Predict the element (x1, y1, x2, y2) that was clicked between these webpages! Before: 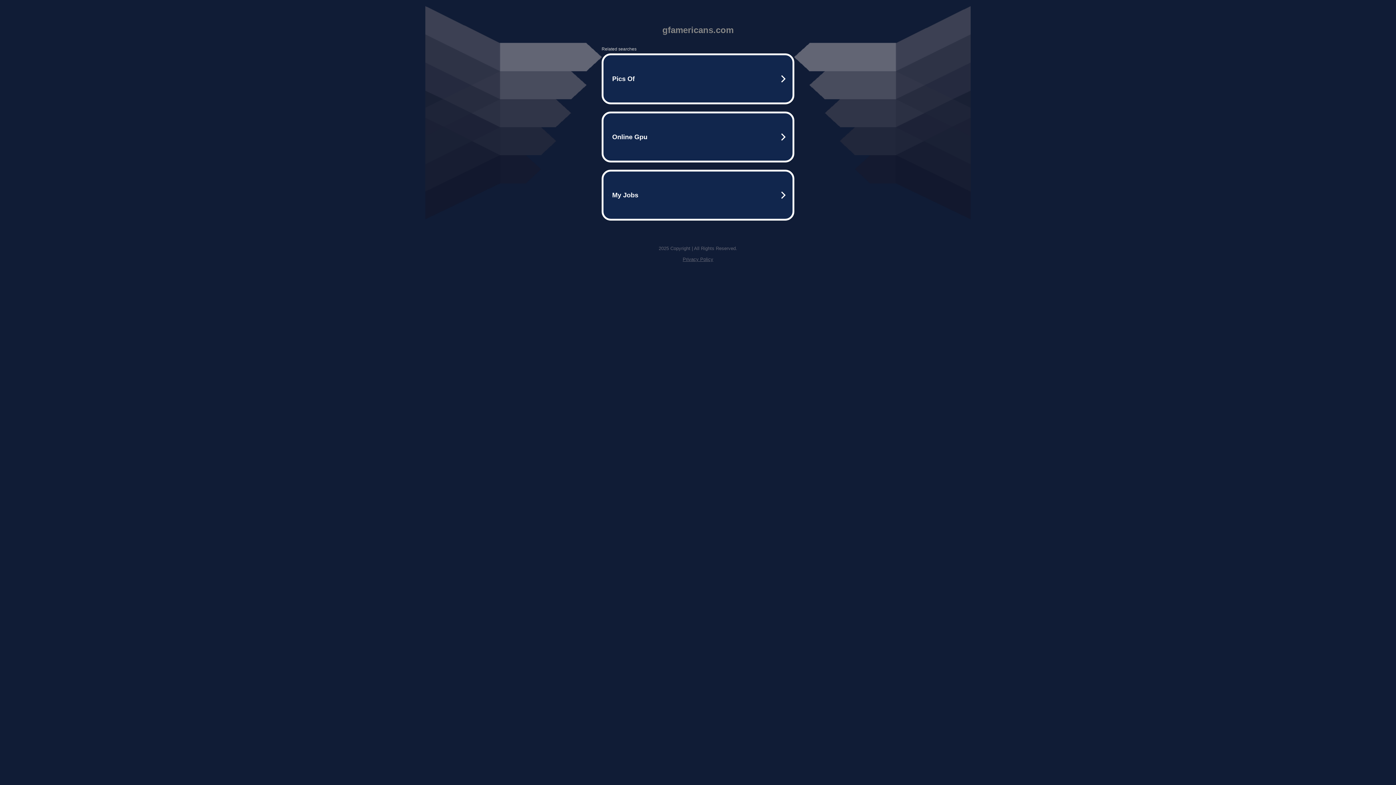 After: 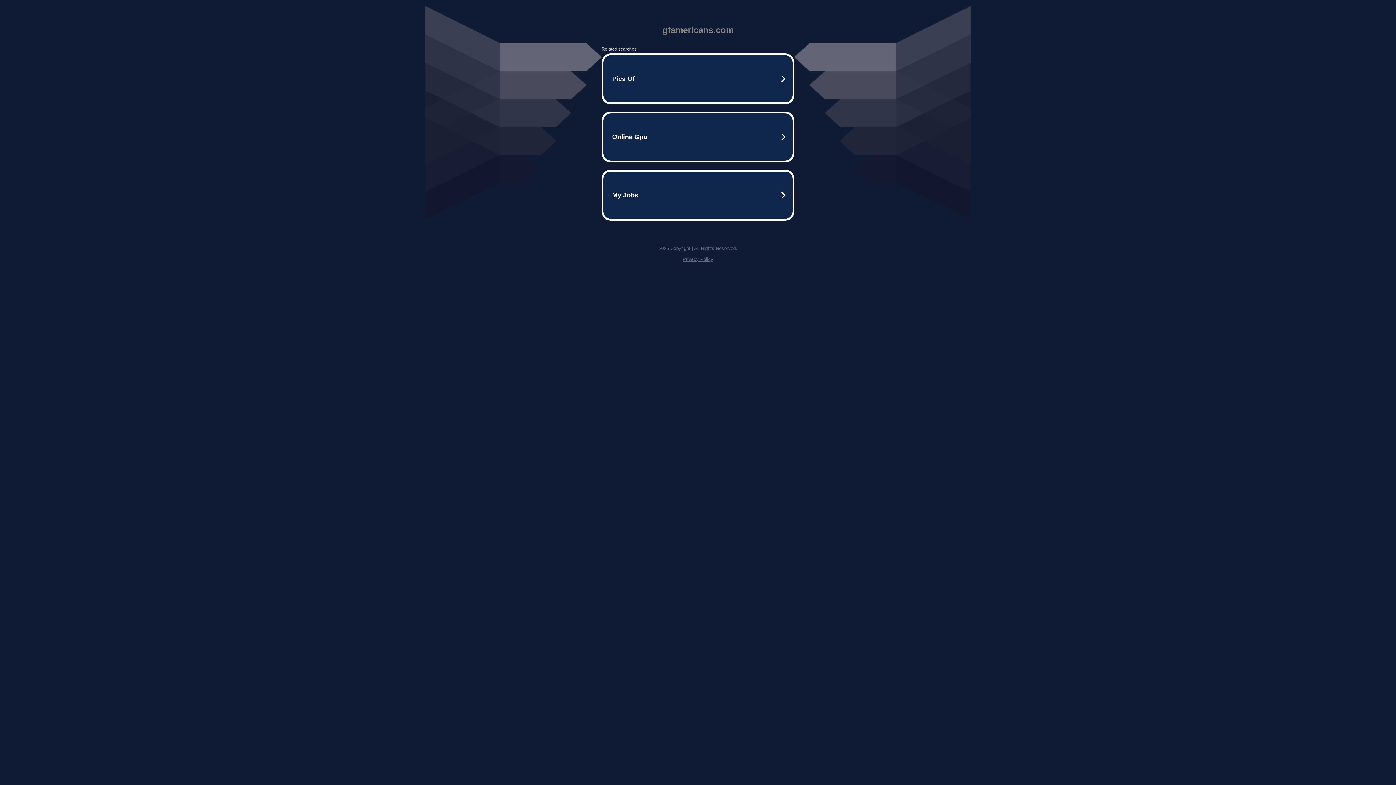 Action: bbox: (682, 256, 713, 262) label: Privacy Policy